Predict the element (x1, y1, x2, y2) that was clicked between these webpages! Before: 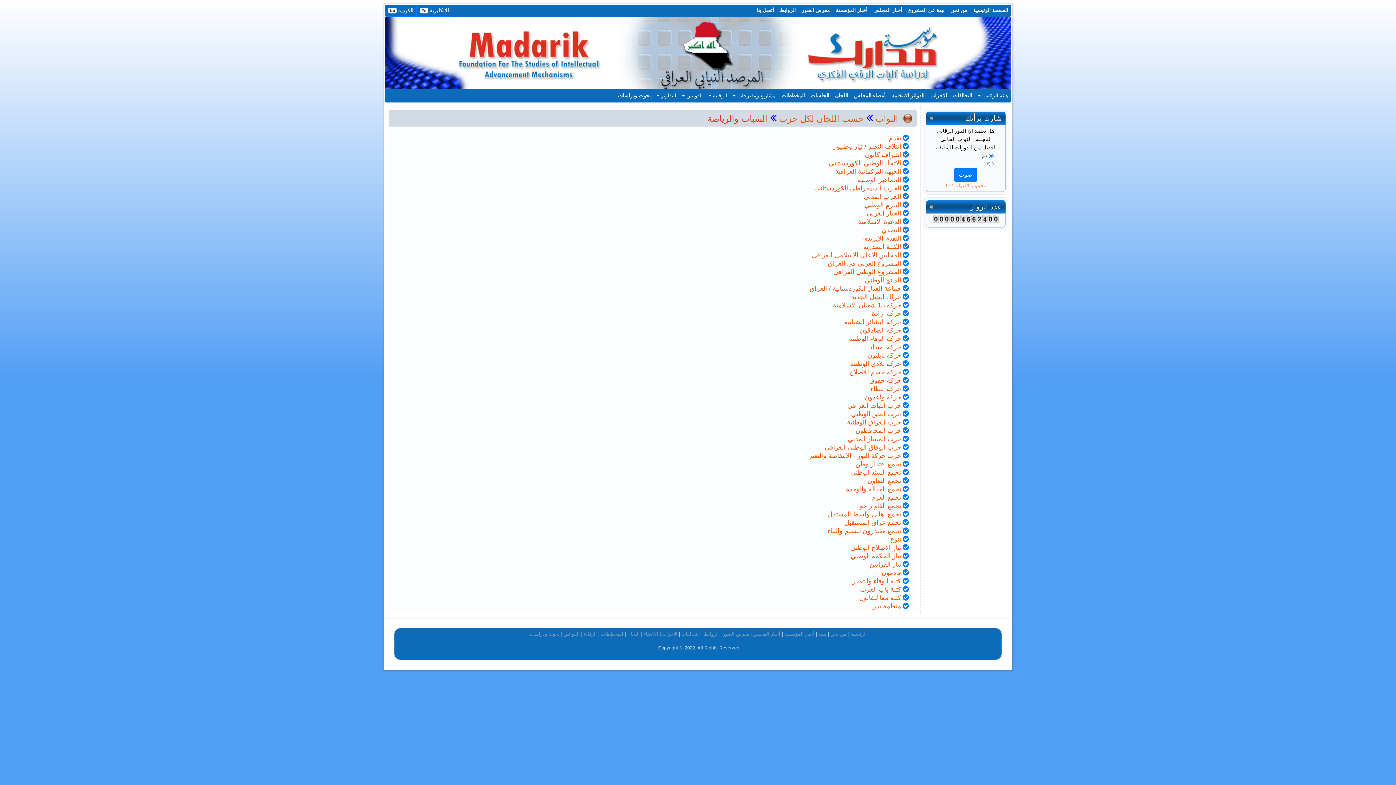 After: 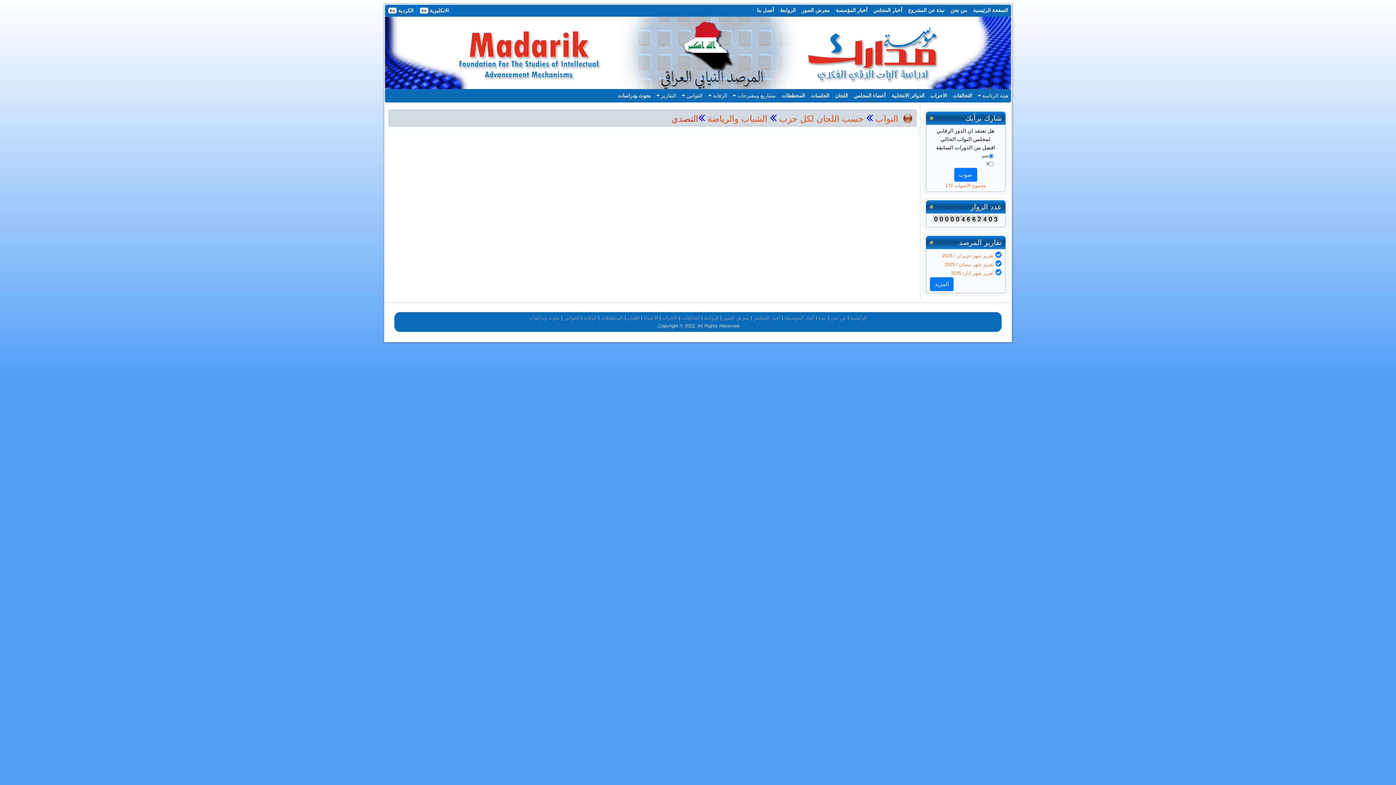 Action: bbox: (881, 226, 901, 233) label: التصدي